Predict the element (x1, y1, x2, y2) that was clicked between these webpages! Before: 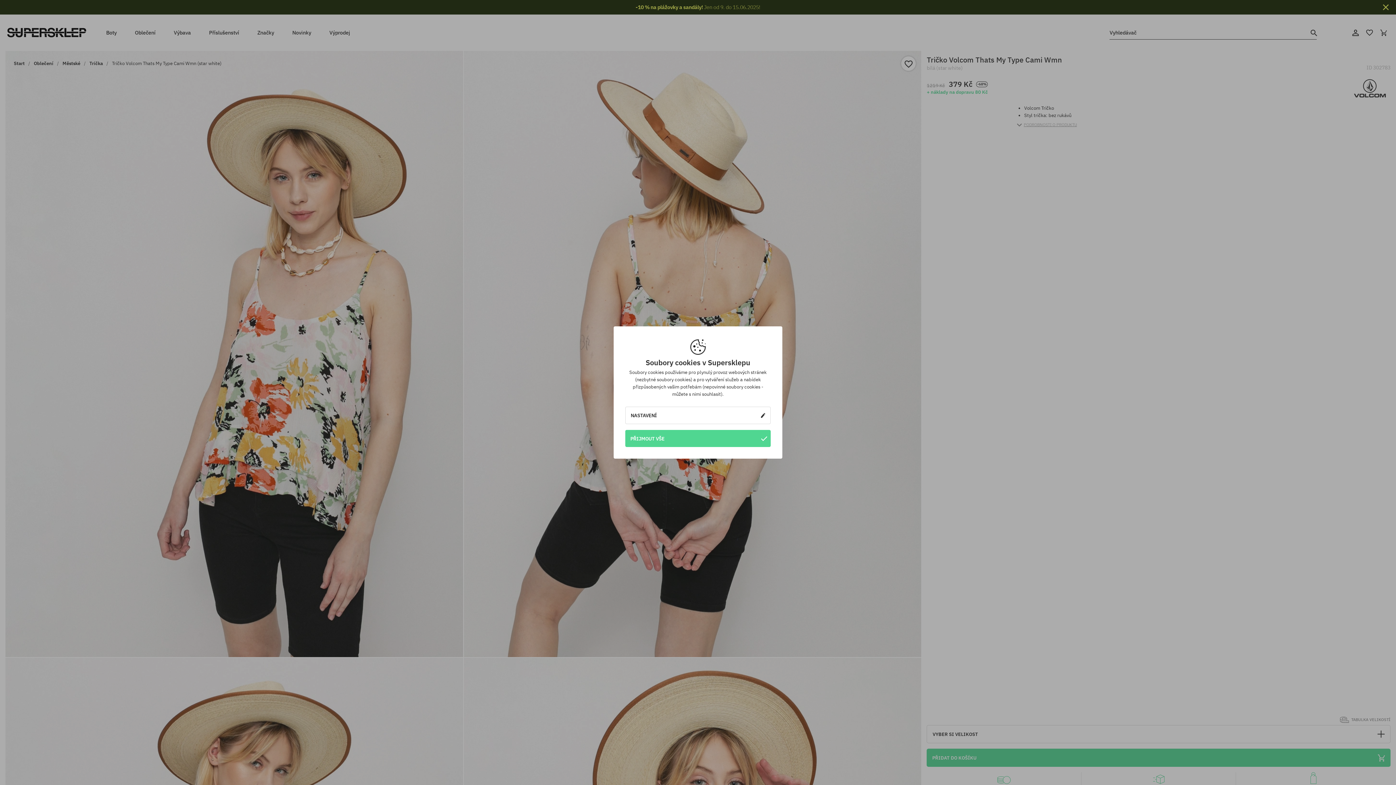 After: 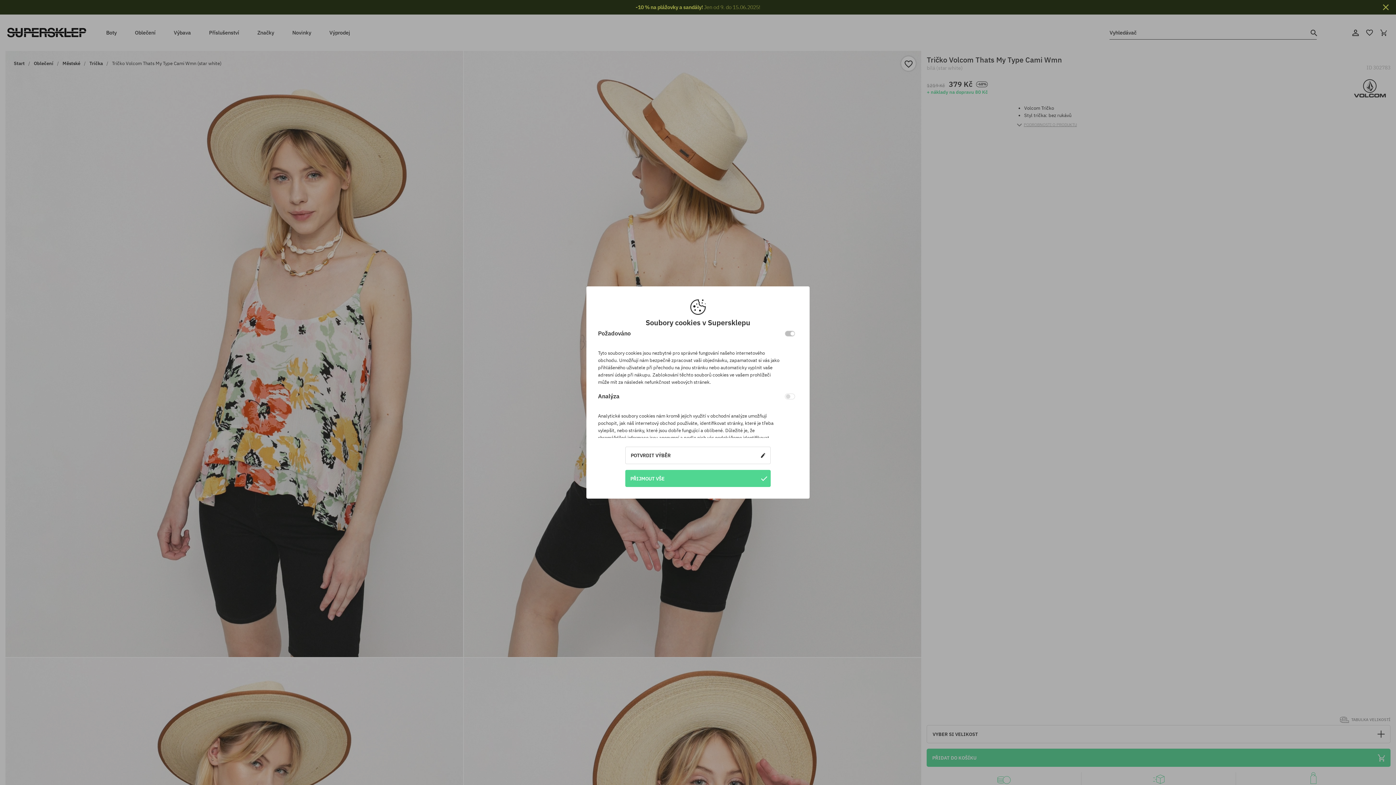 Action: label: NASTAVENÍ bbox: (625, 407, 770, 424)